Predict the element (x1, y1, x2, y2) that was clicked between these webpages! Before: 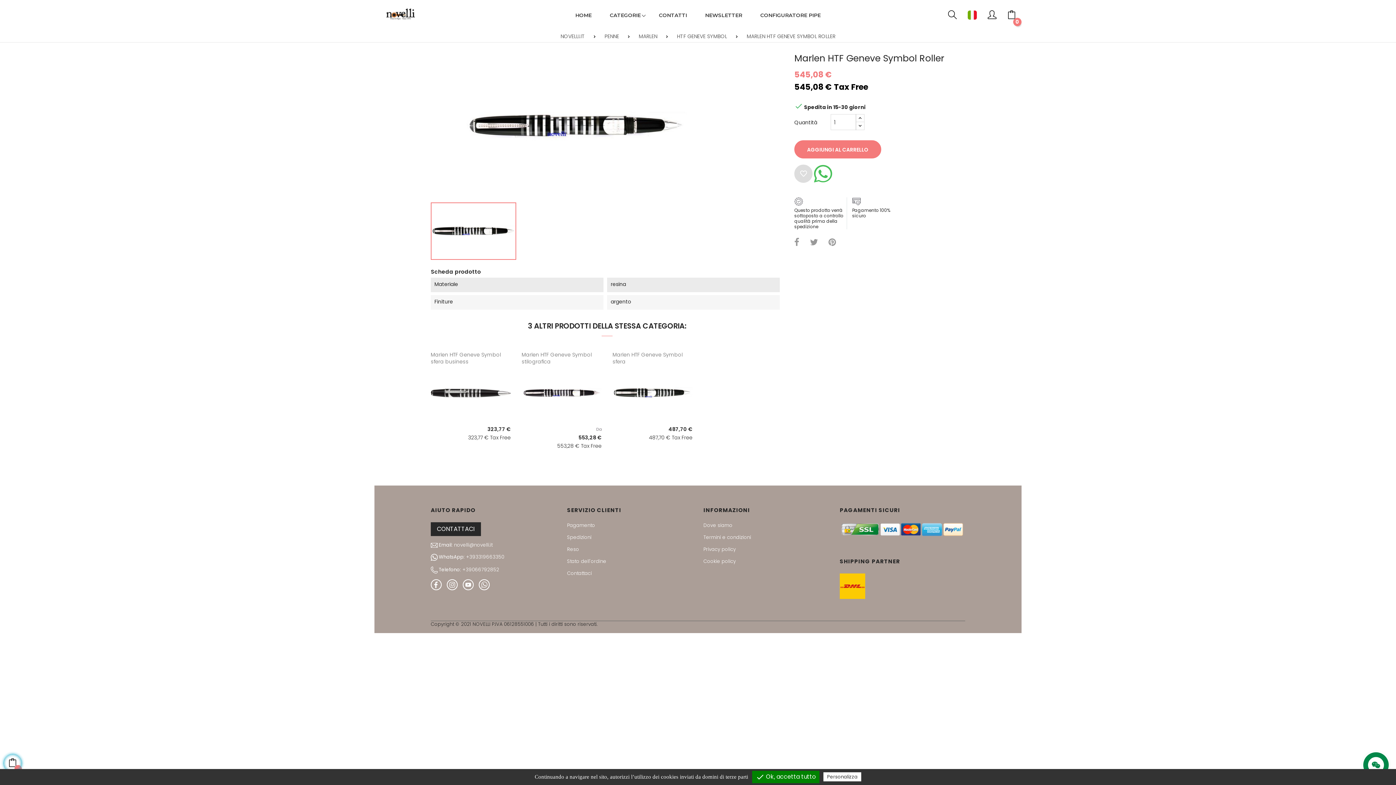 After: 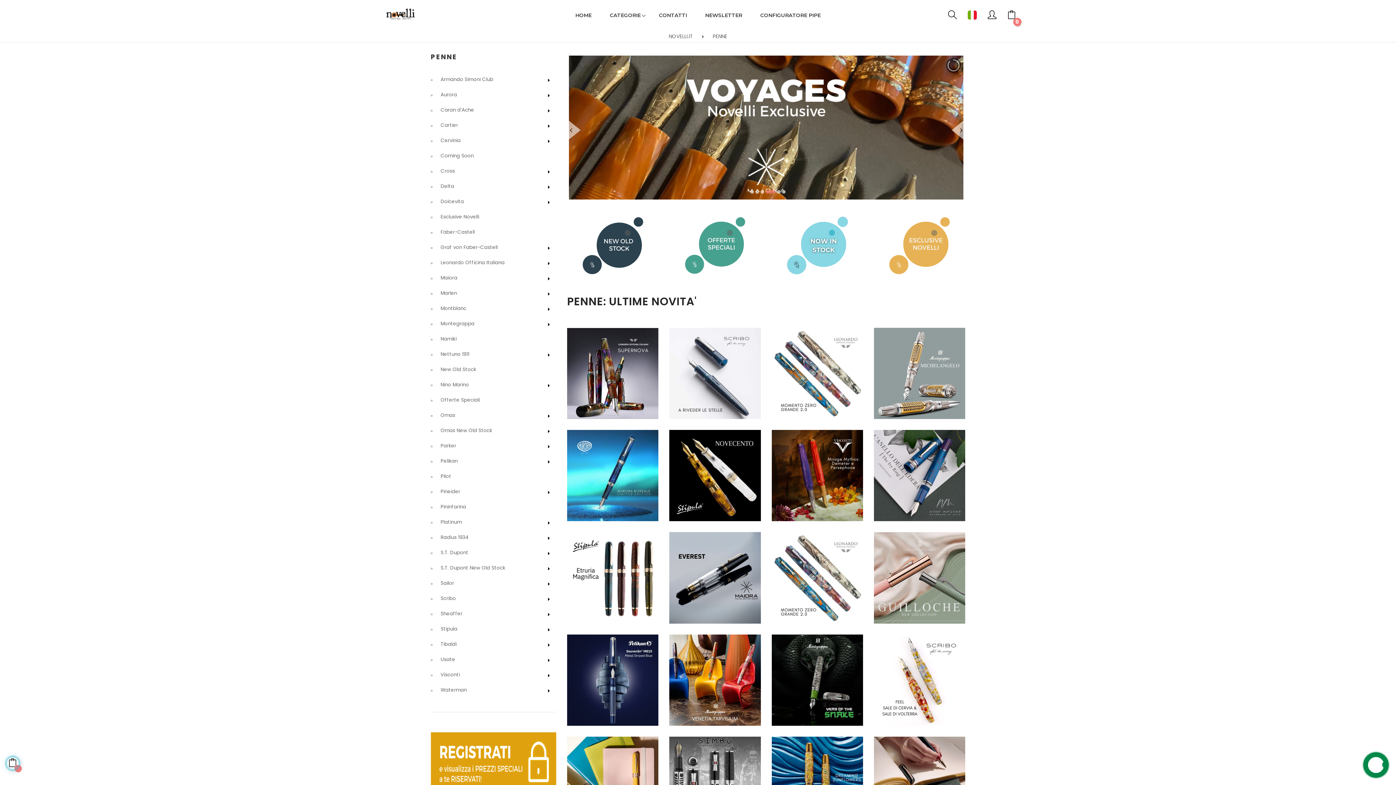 Action: bbox: (604, 32, 620, 40) label: PENNE 